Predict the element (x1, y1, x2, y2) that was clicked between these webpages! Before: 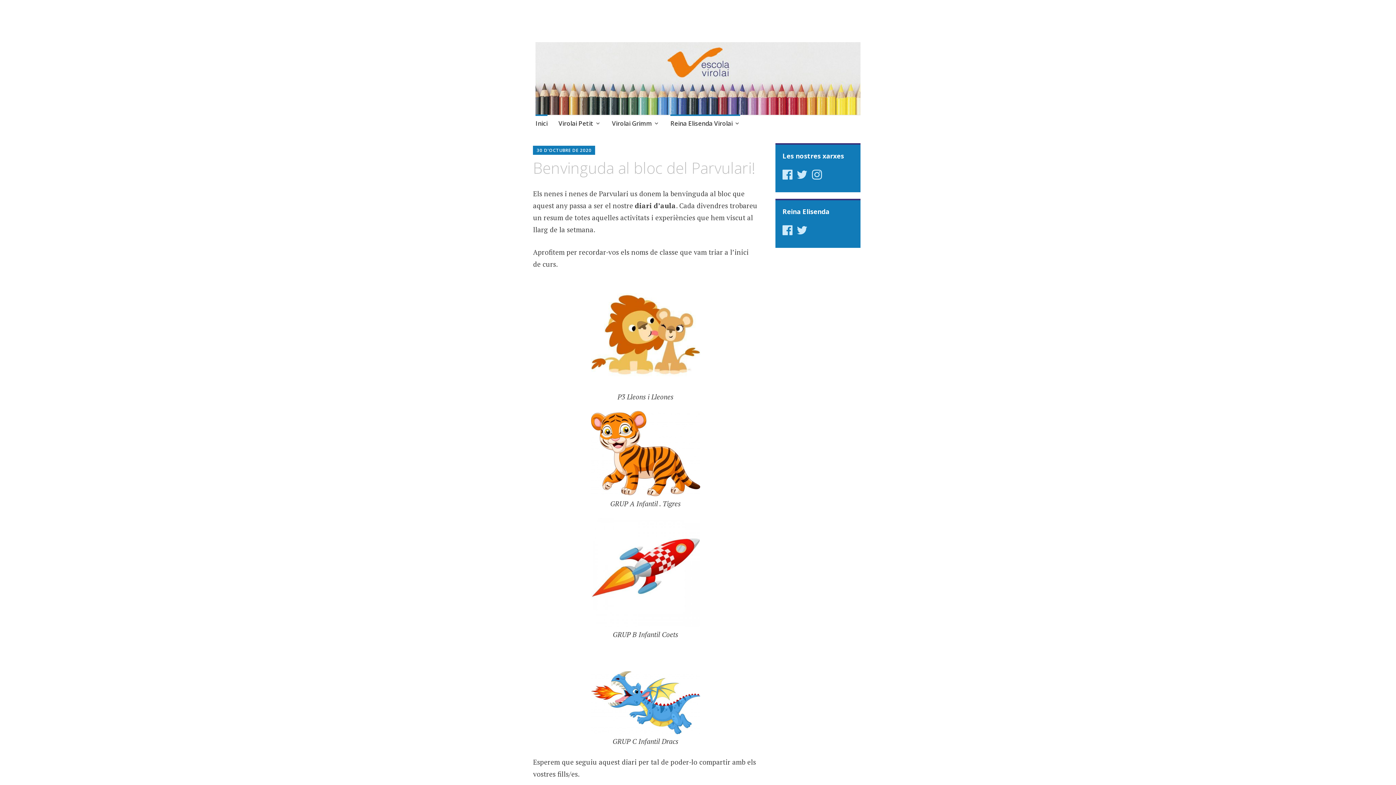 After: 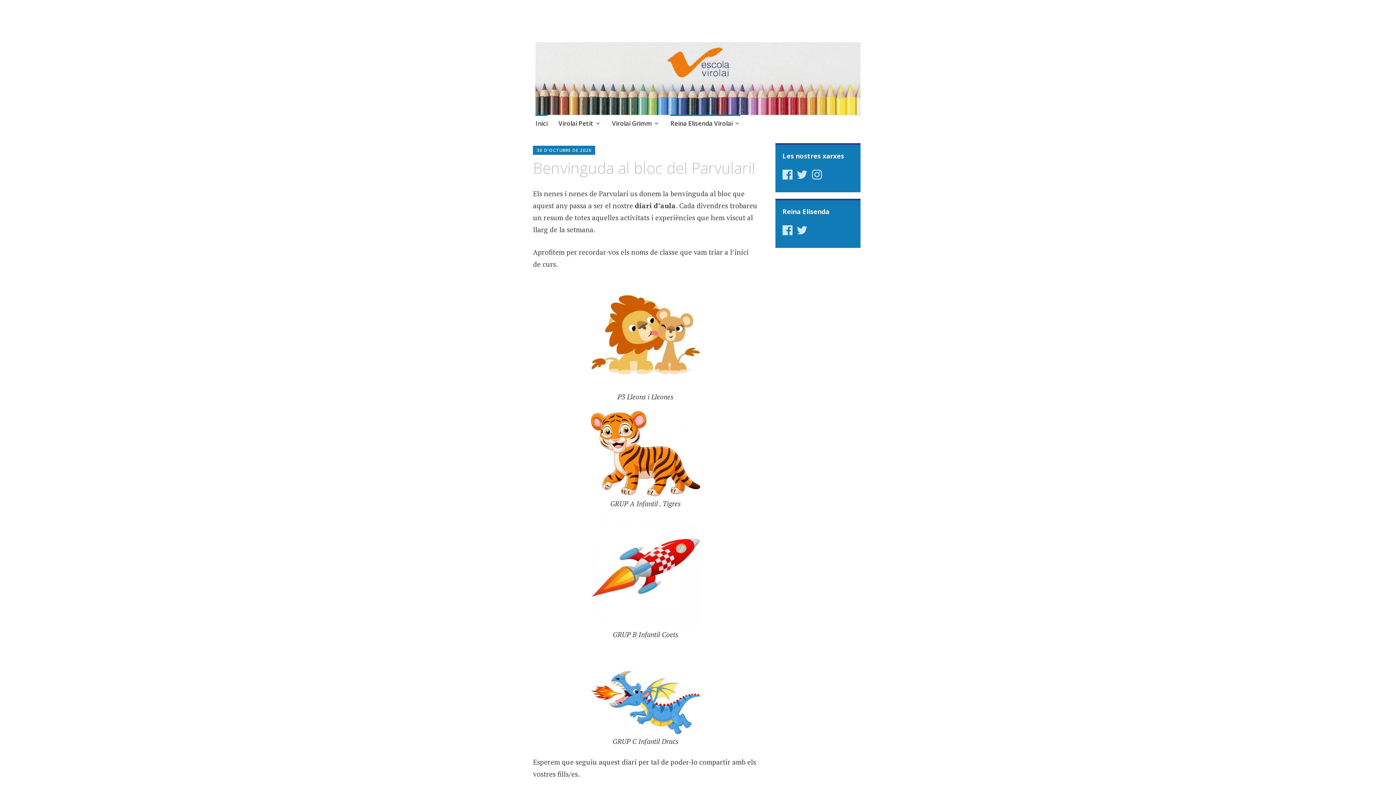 Action: bbox: (536, 147, 591, 153) label: 30 D'OCTUBRE DE 2020